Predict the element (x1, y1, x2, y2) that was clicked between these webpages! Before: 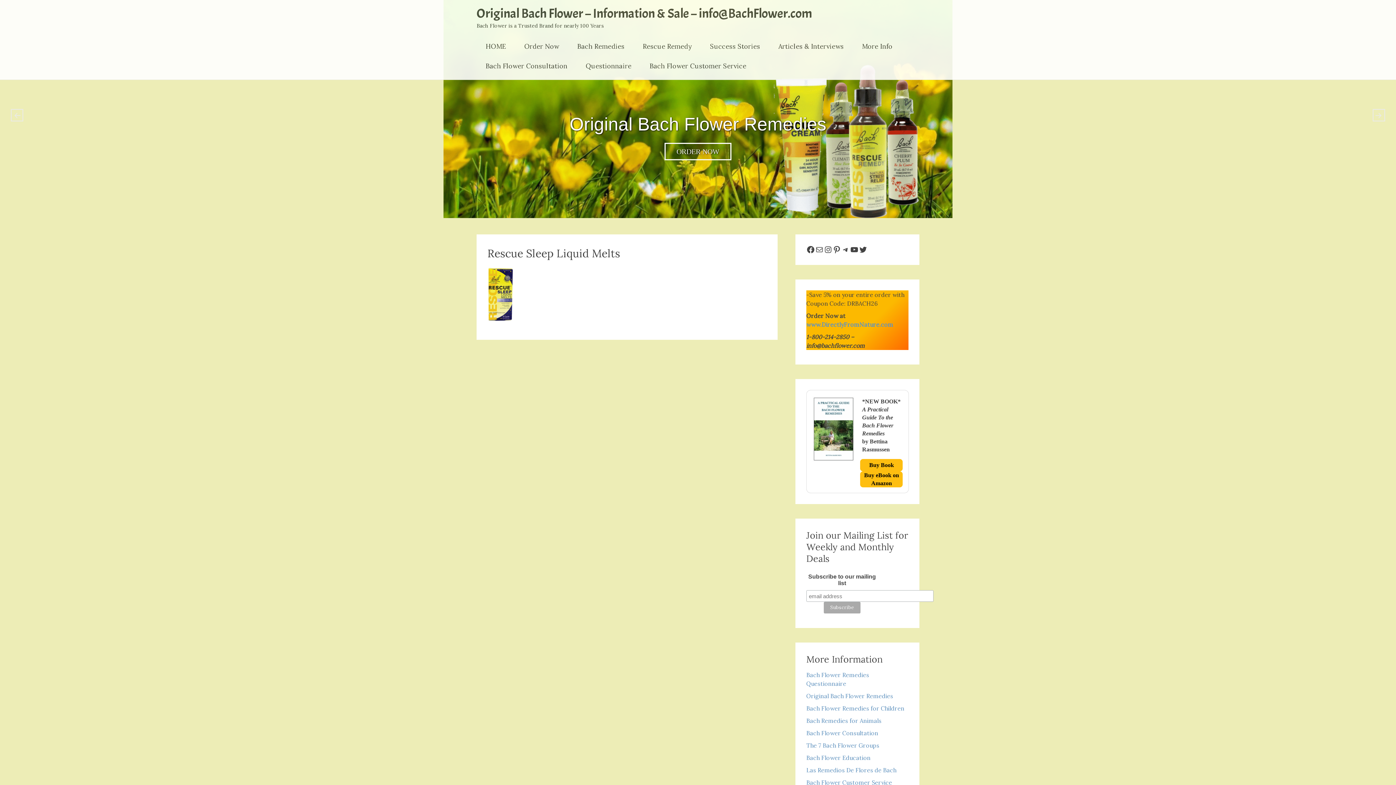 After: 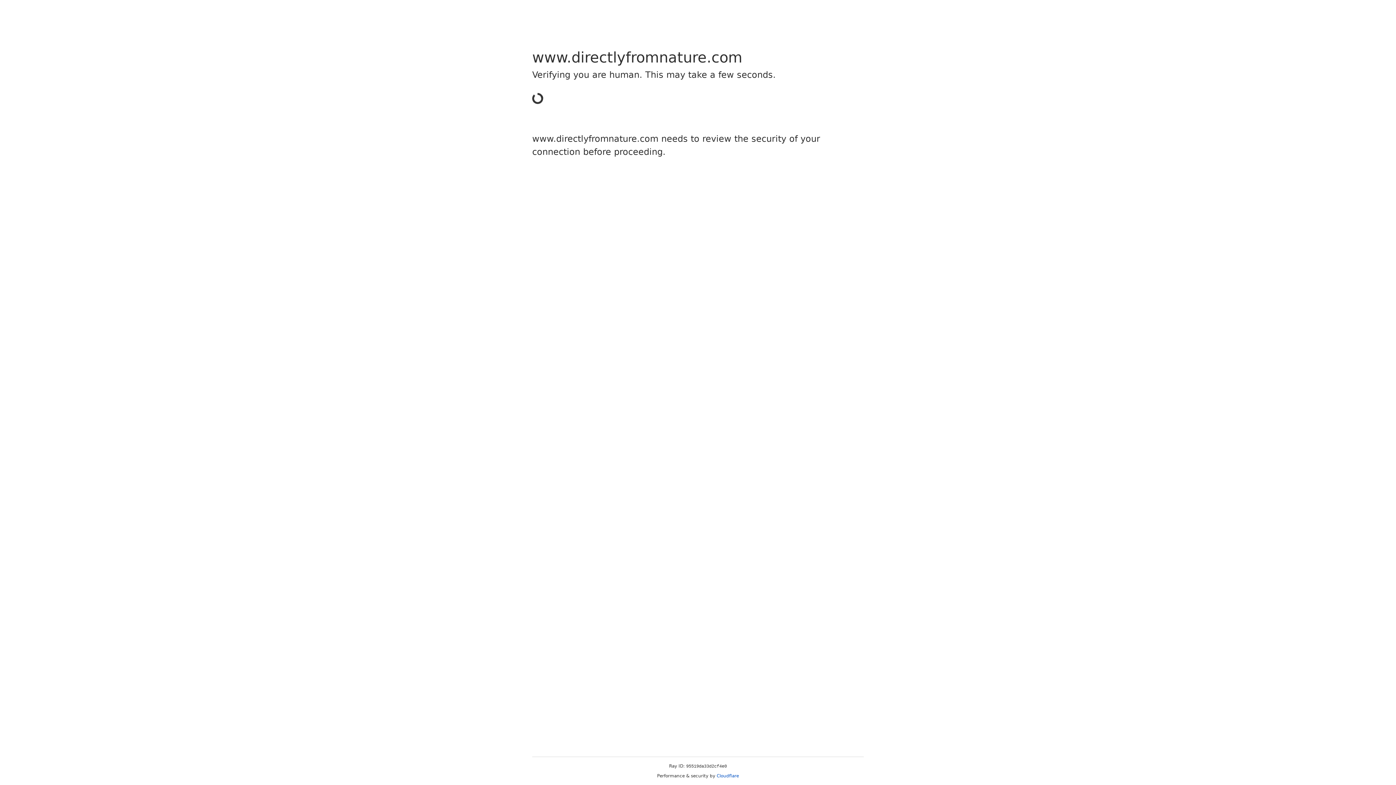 Action: label: www.DirectlyFromNature.com bbox: (806, 321, 893, 328)